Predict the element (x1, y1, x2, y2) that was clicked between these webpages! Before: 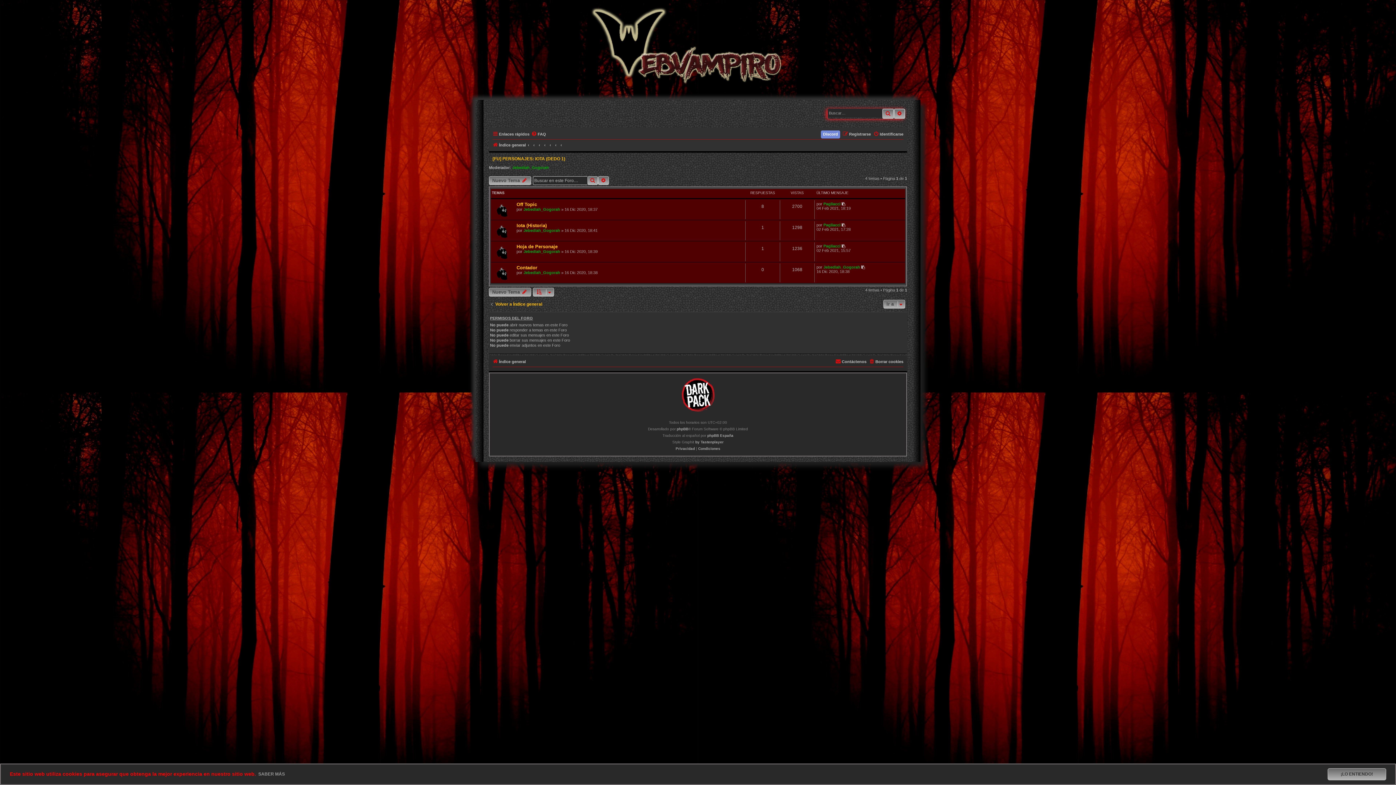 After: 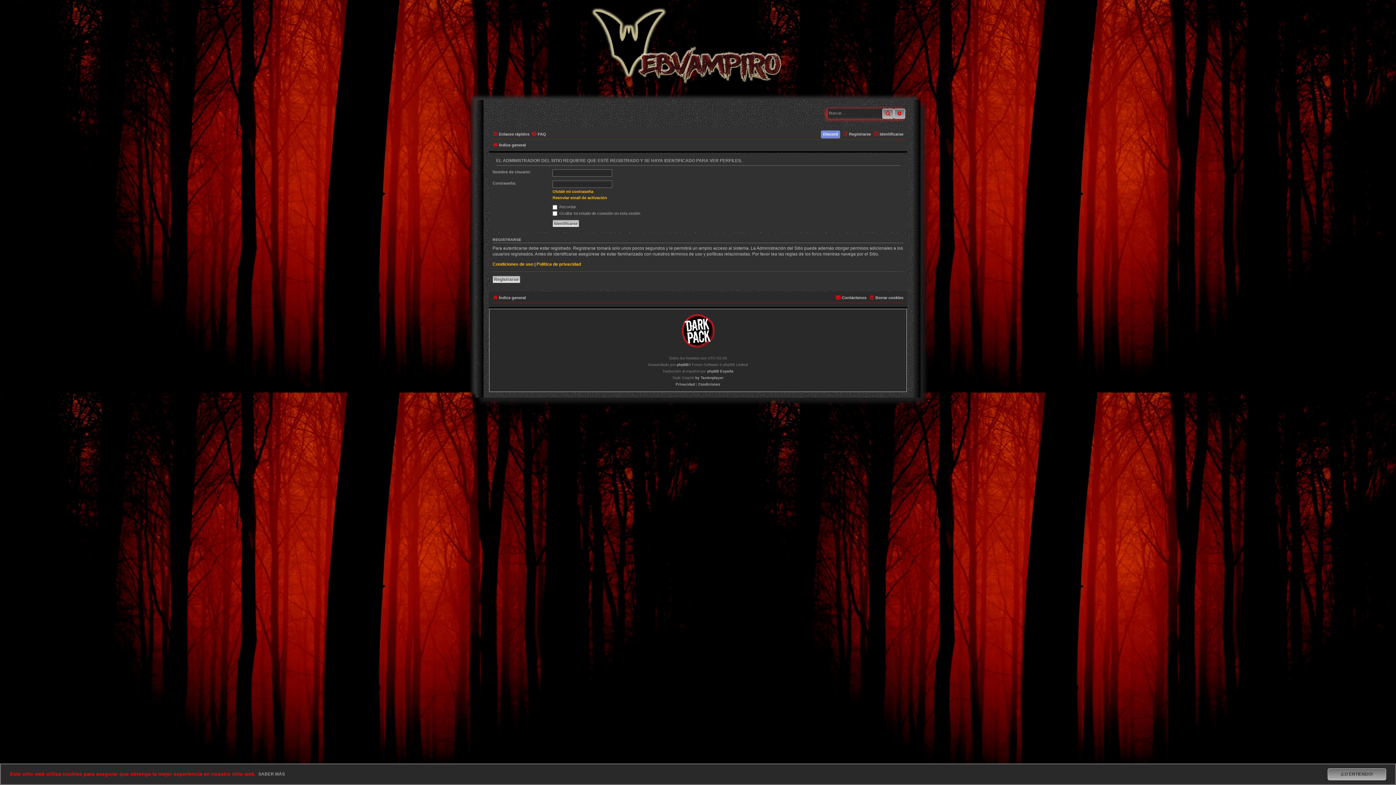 Action: bbox: (823, 201, 840, 206) label: Pagliacci